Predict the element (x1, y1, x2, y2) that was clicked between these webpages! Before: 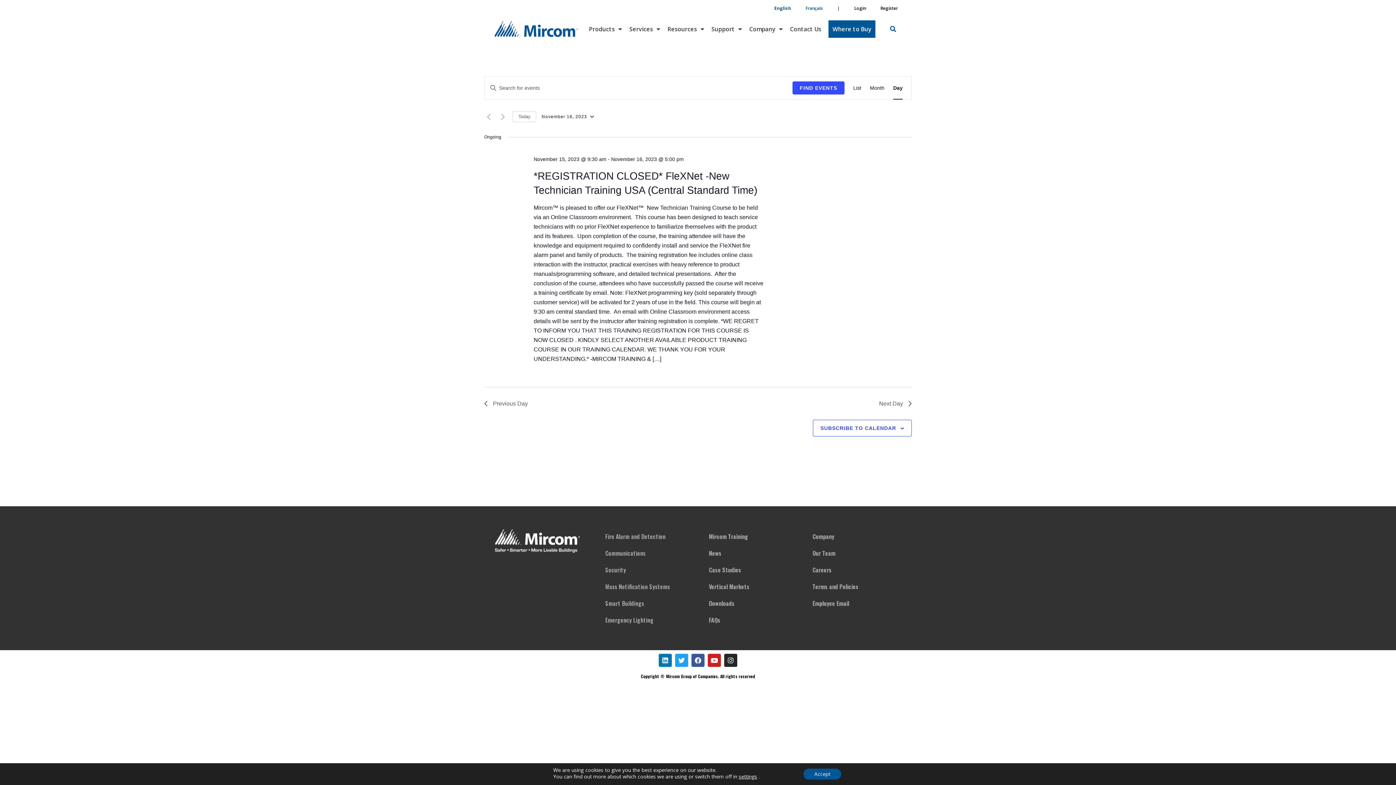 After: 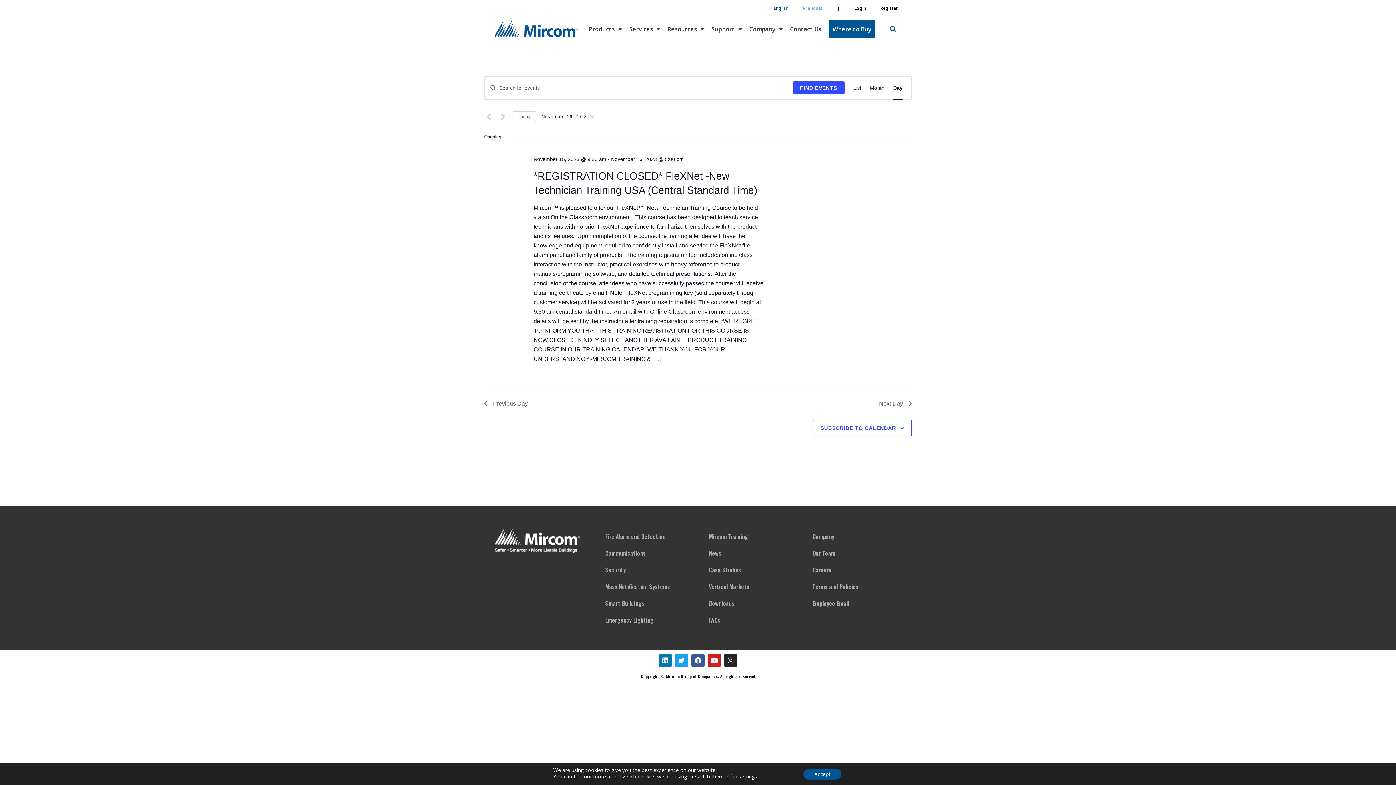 Action: bbox: (798, 0, 830, 16) label: Français